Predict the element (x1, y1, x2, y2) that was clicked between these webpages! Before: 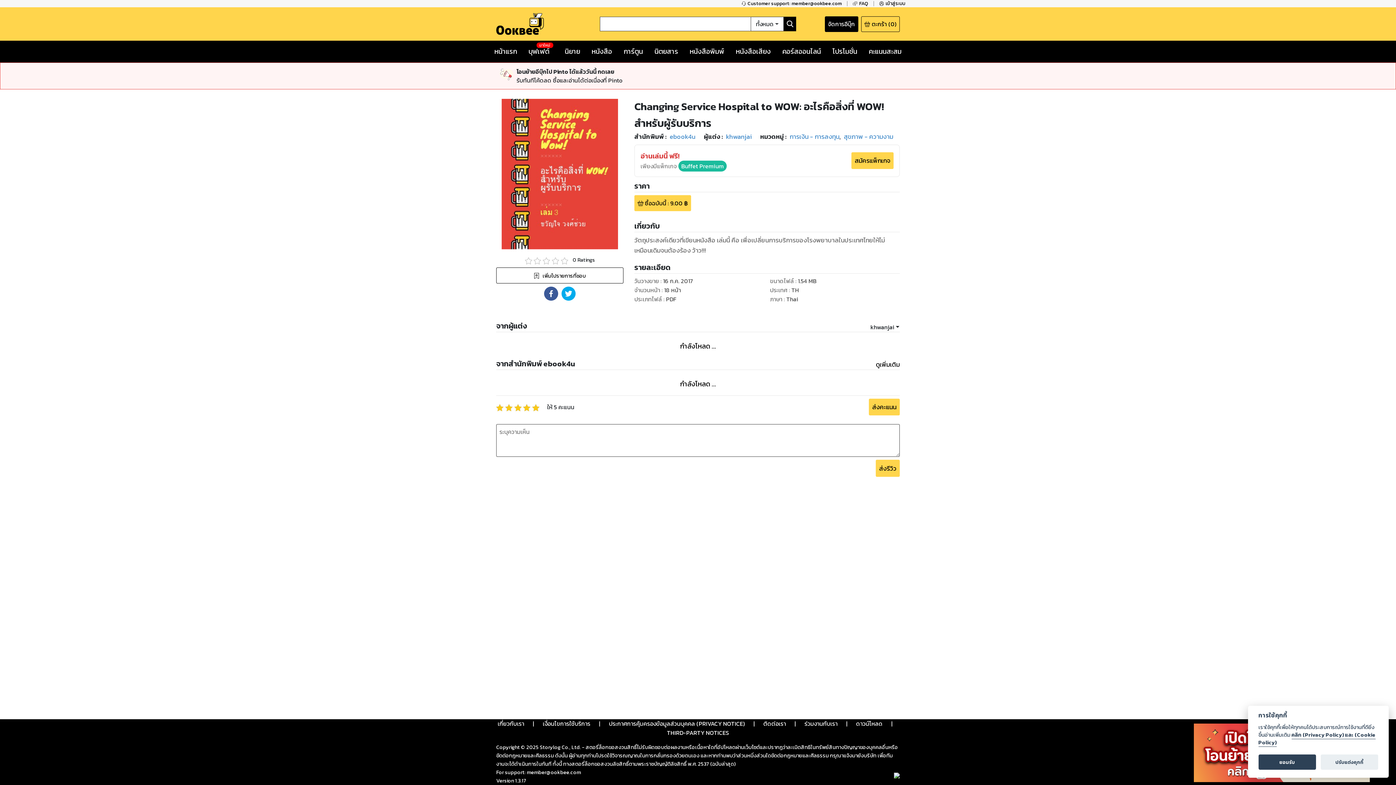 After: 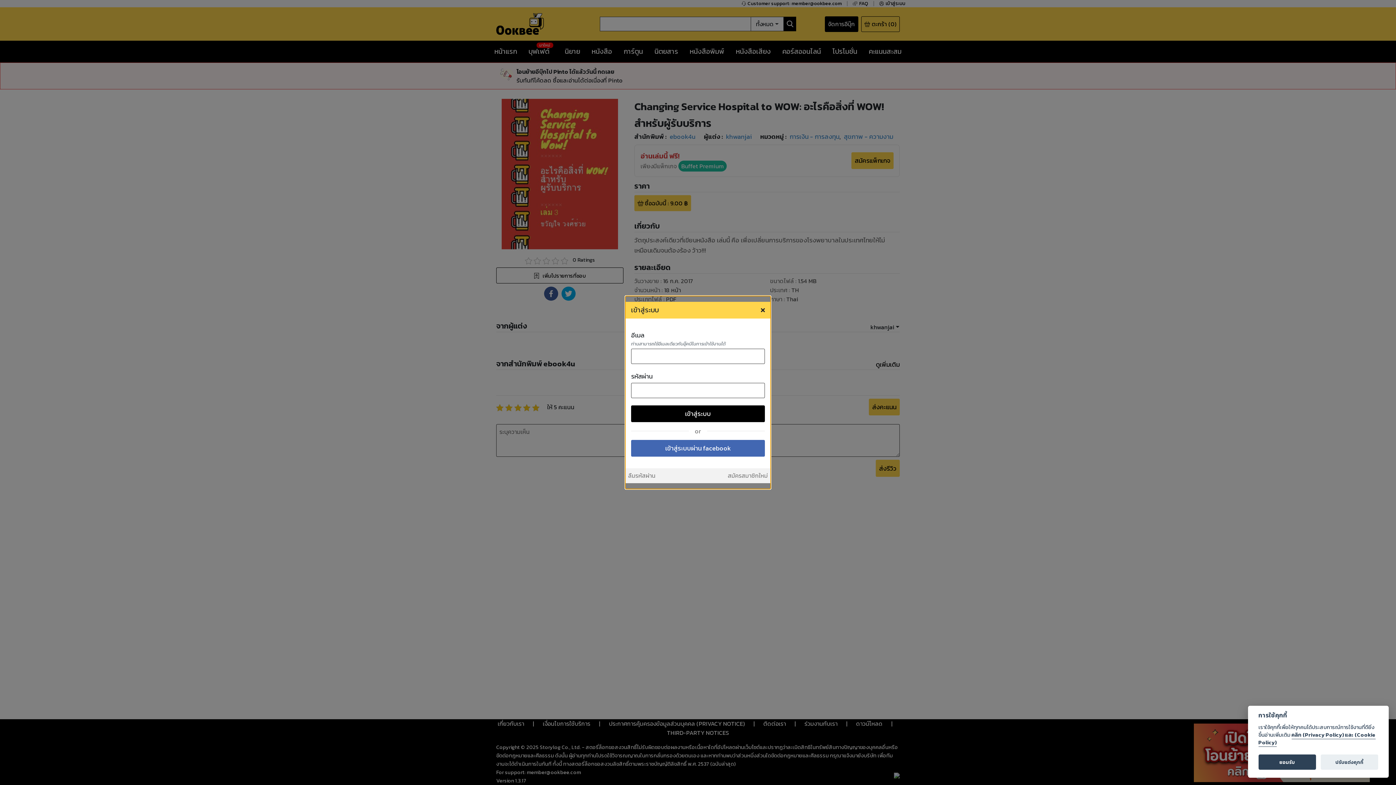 Action: bbox: (879, 1, 905, 6) label: เข้าสู่ระบบ